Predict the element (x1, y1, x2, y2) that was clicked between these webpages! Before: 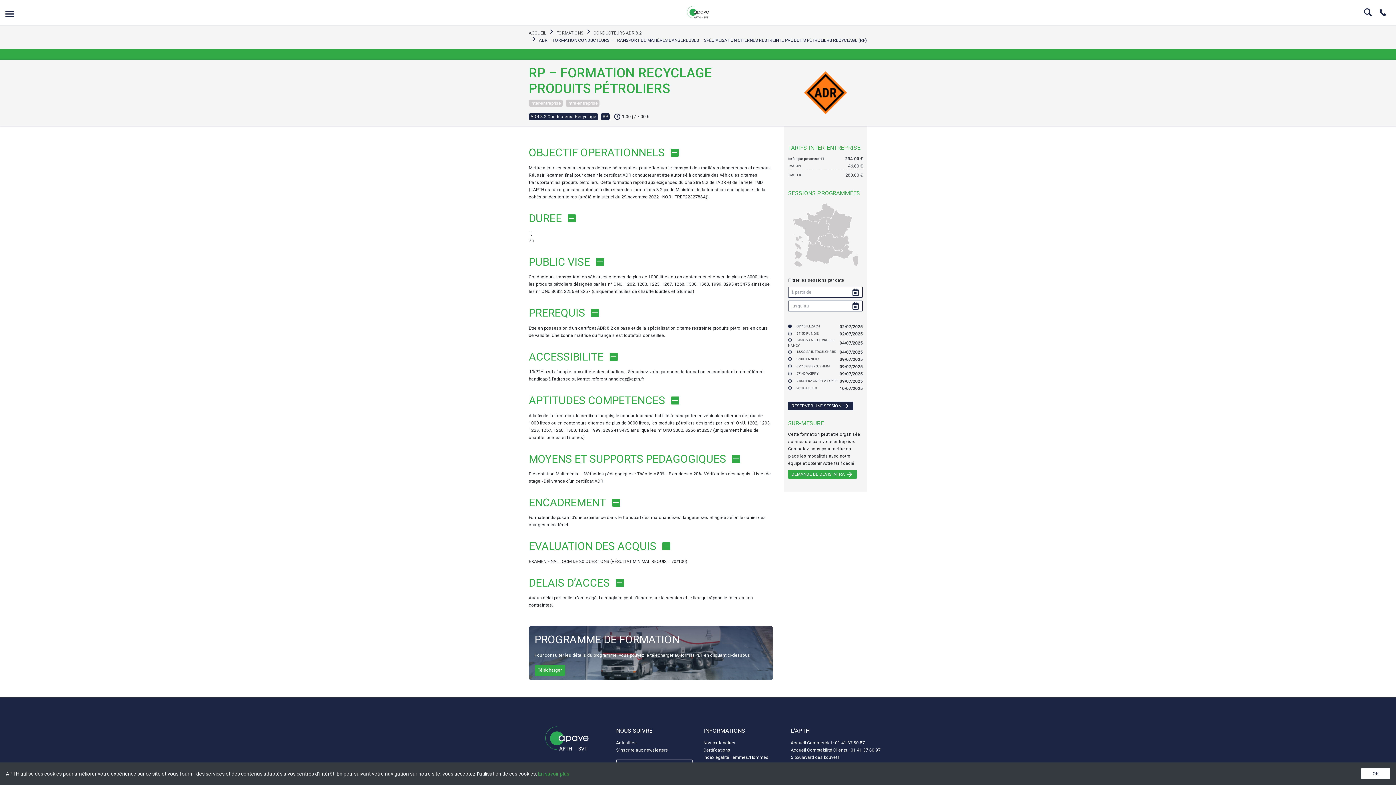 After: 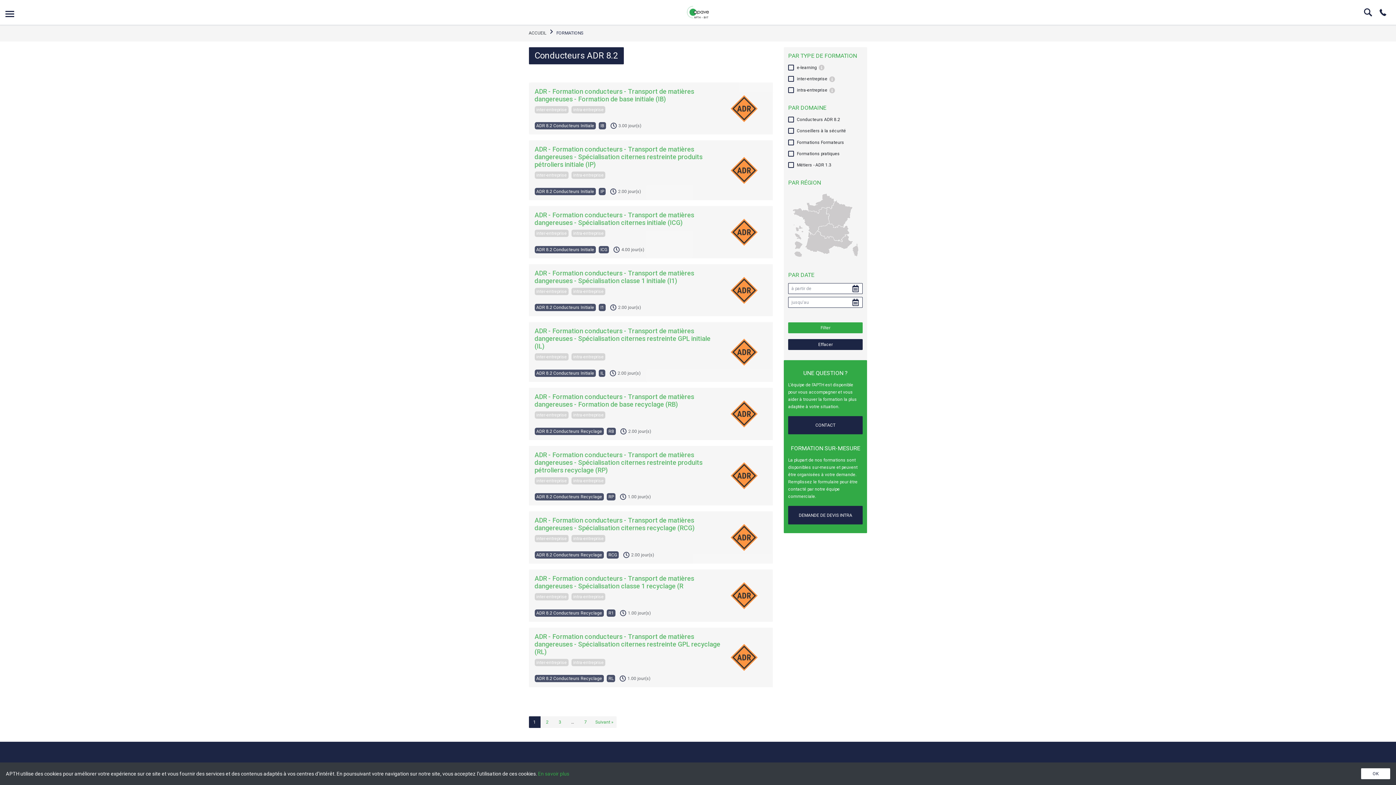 Action: bbox: (556, 29, 583, 36) label: FORMATIONS